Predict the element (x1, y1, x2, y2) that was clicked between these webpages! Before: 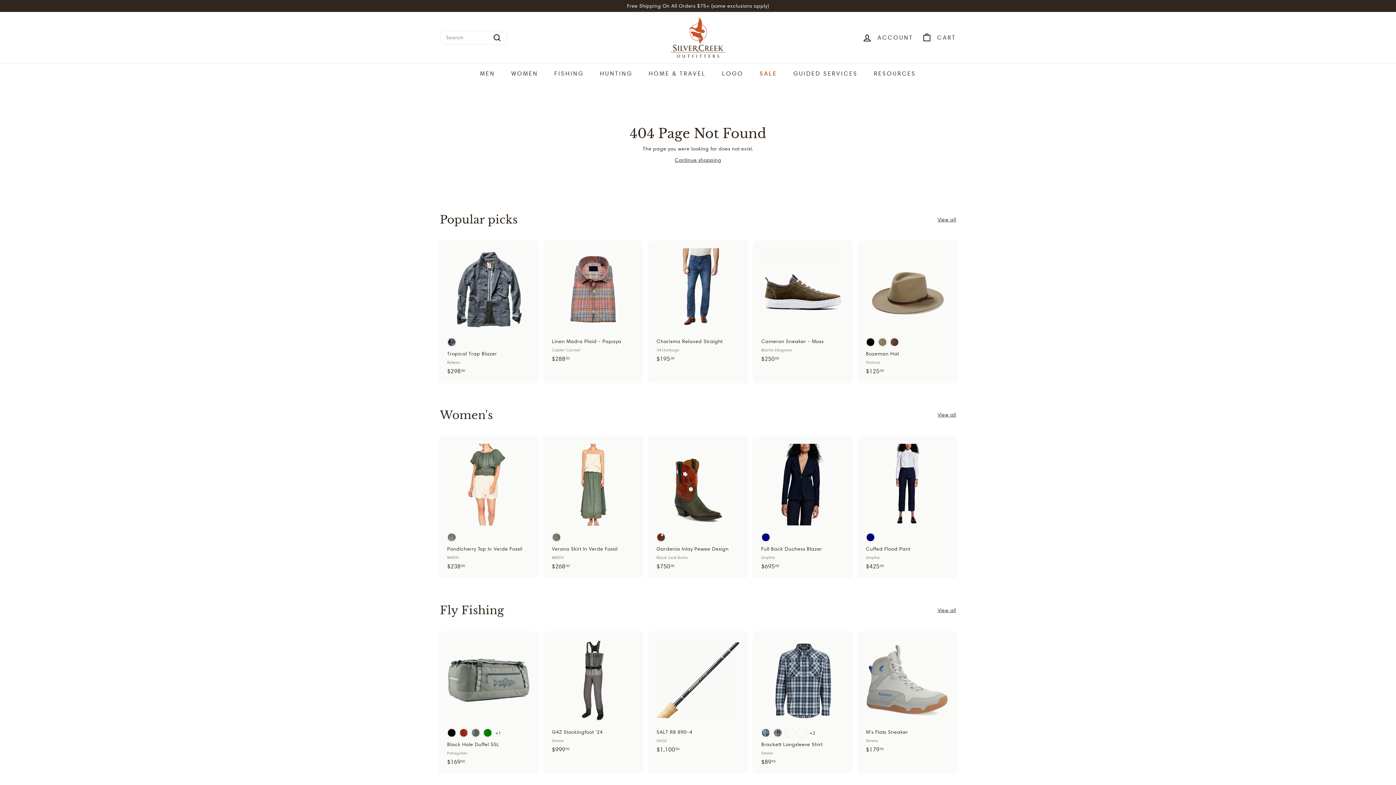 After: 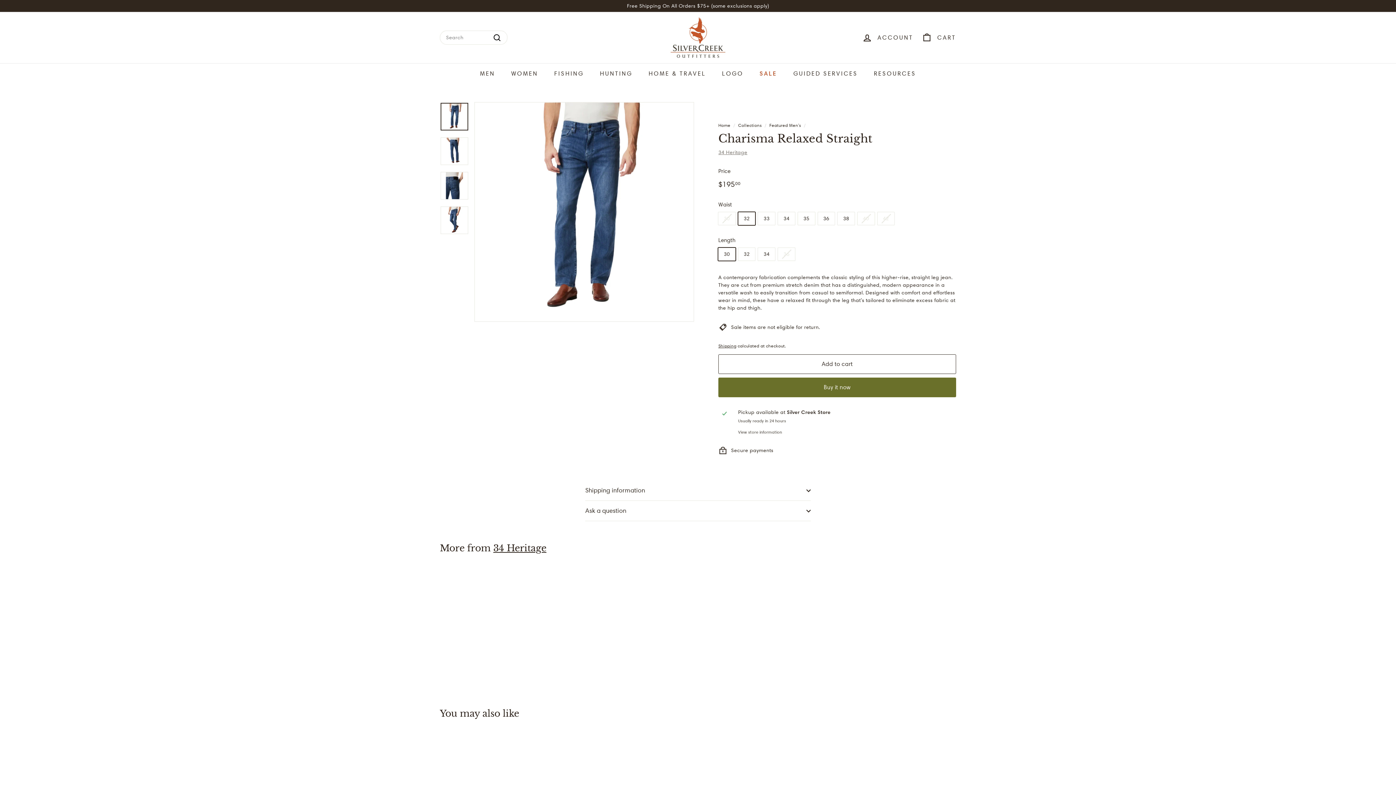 Action: label: Charisma Relaxed Straight
34 Heritage
$19500
$195.00 bbox: (649, 240, 746, 370)